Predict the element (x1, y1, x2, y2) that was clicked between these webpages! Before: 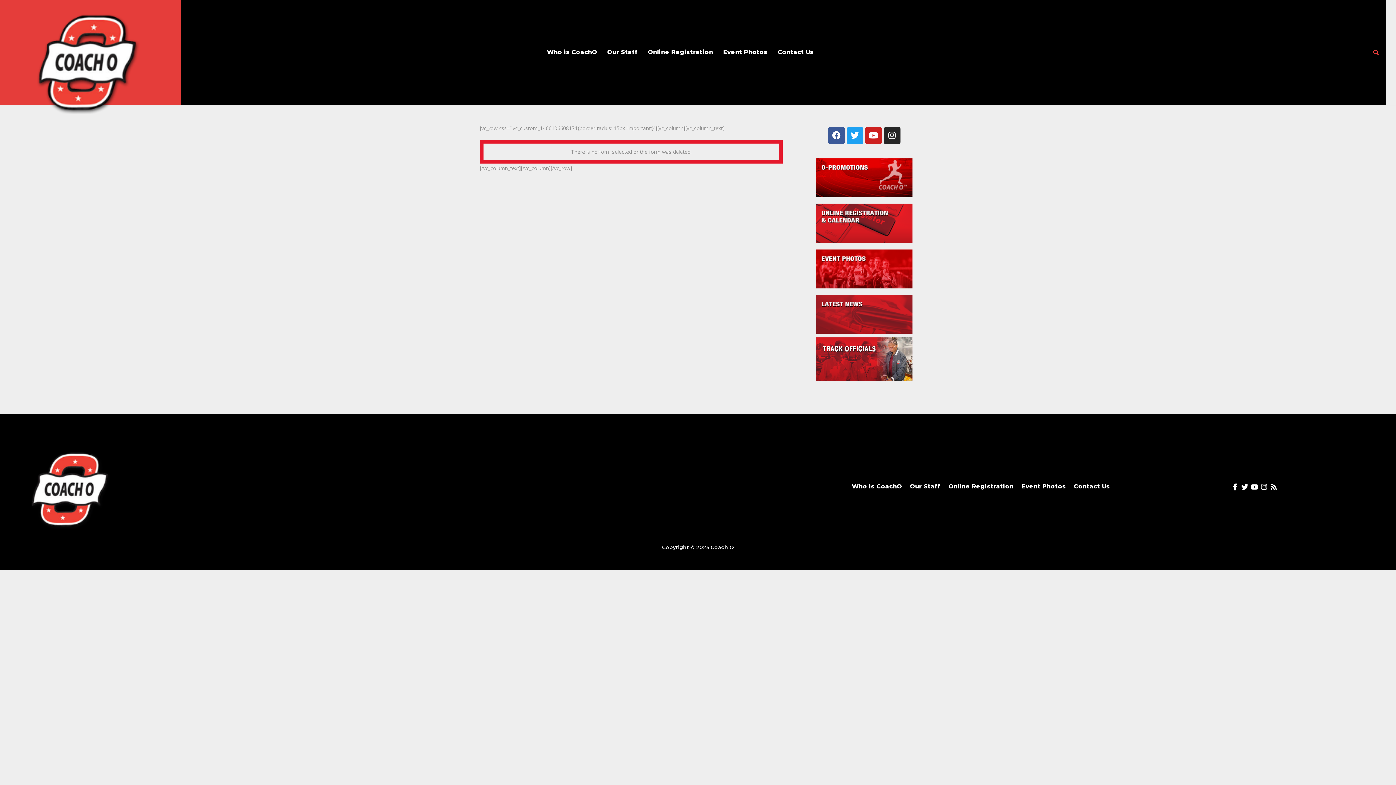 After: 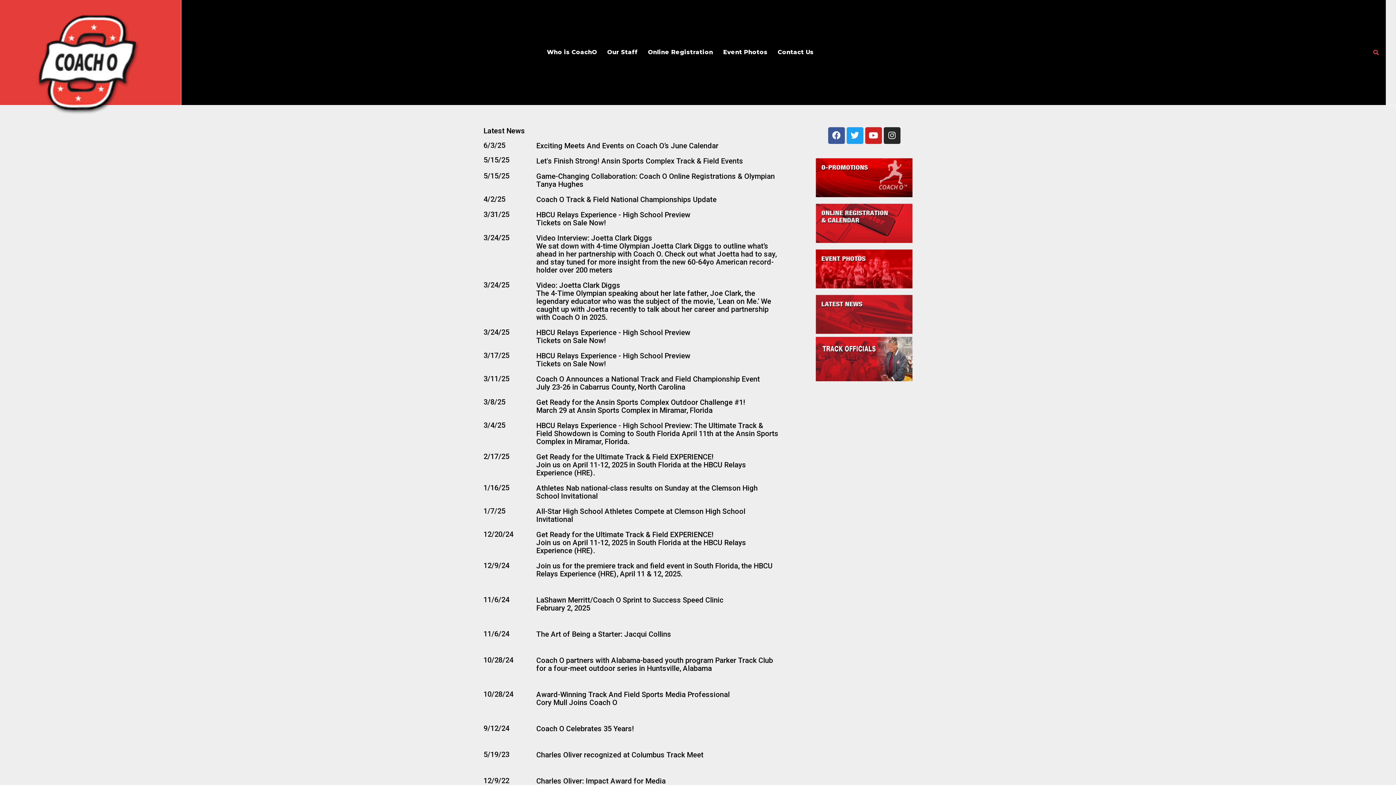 Action: bbox: (816, 291, 912, 337)